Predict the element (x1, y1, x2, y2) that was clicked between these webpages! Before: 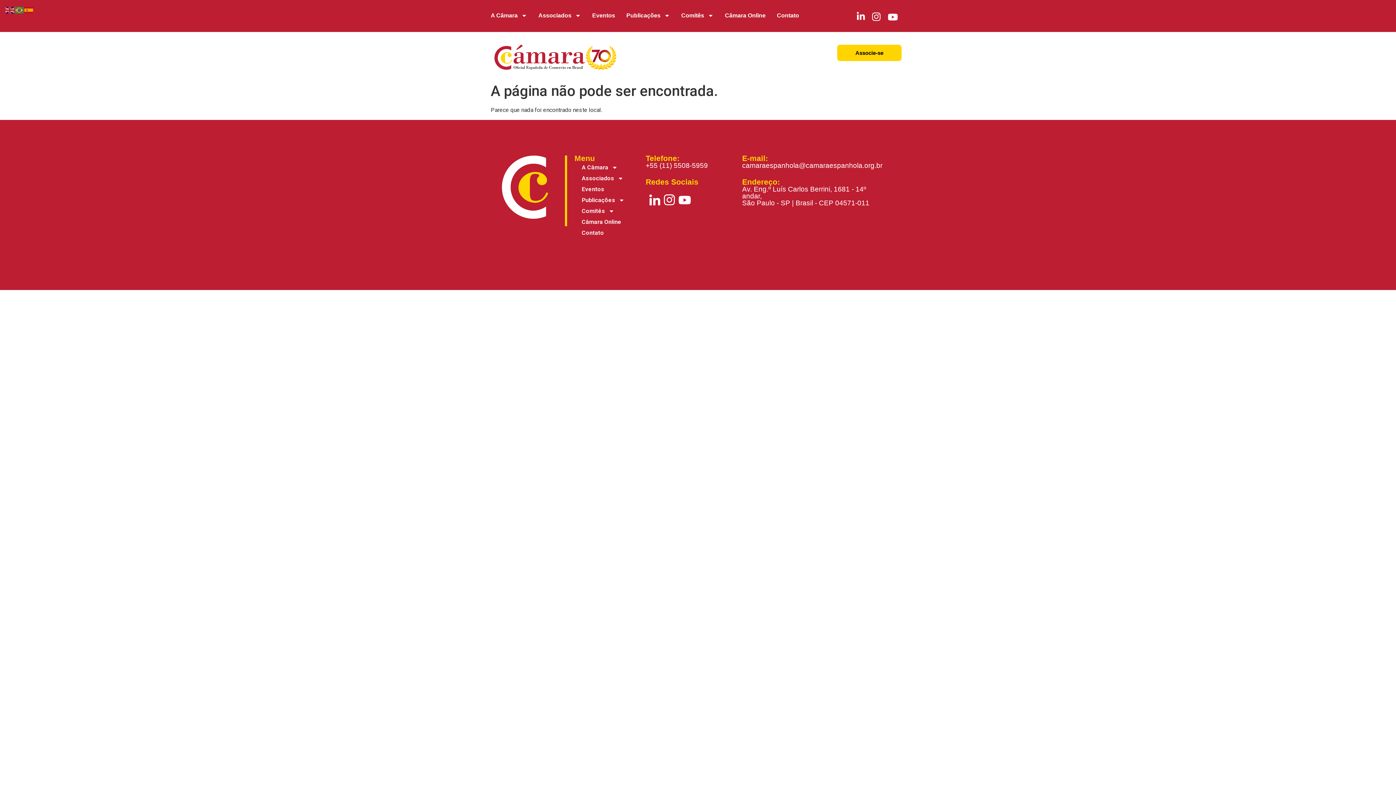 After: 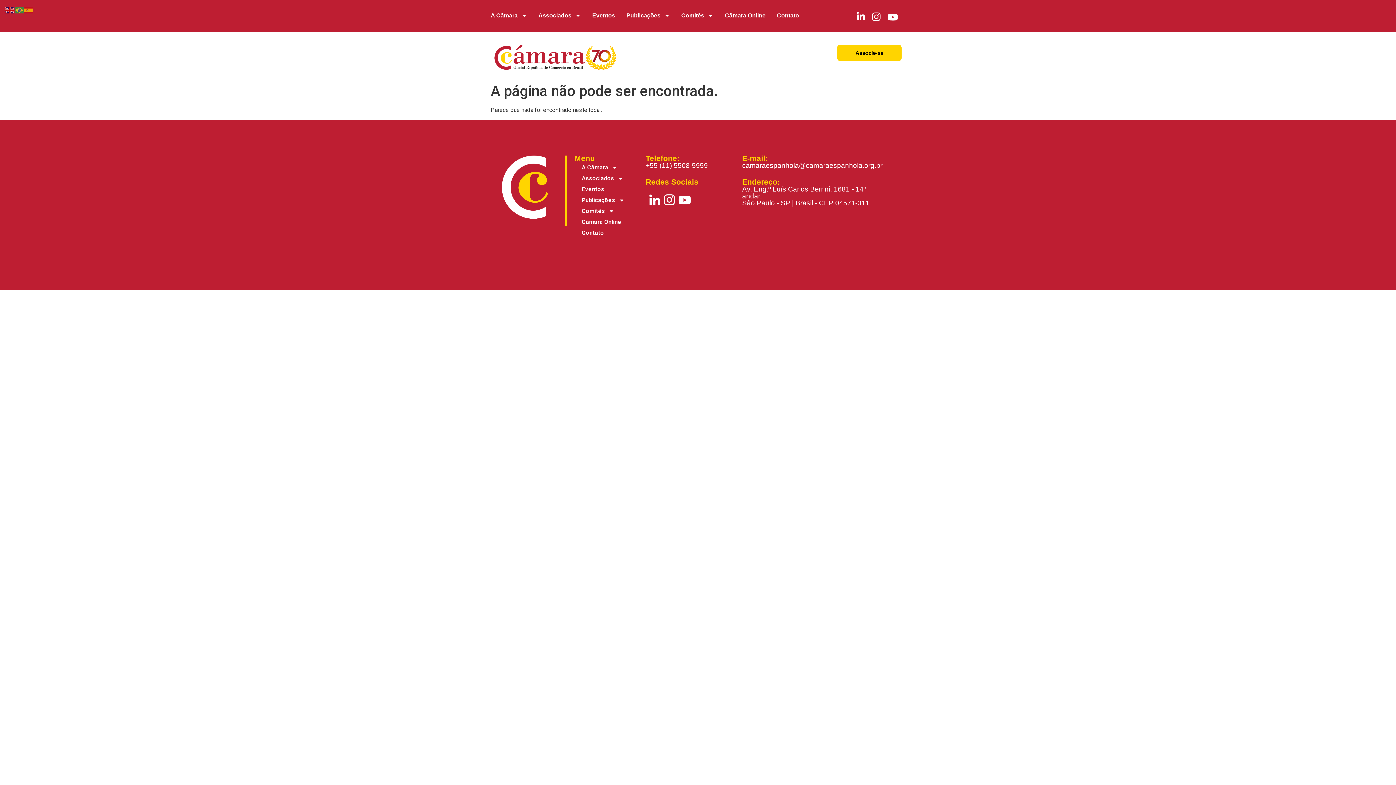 Action: bbox: (649, 194, 660, 205)